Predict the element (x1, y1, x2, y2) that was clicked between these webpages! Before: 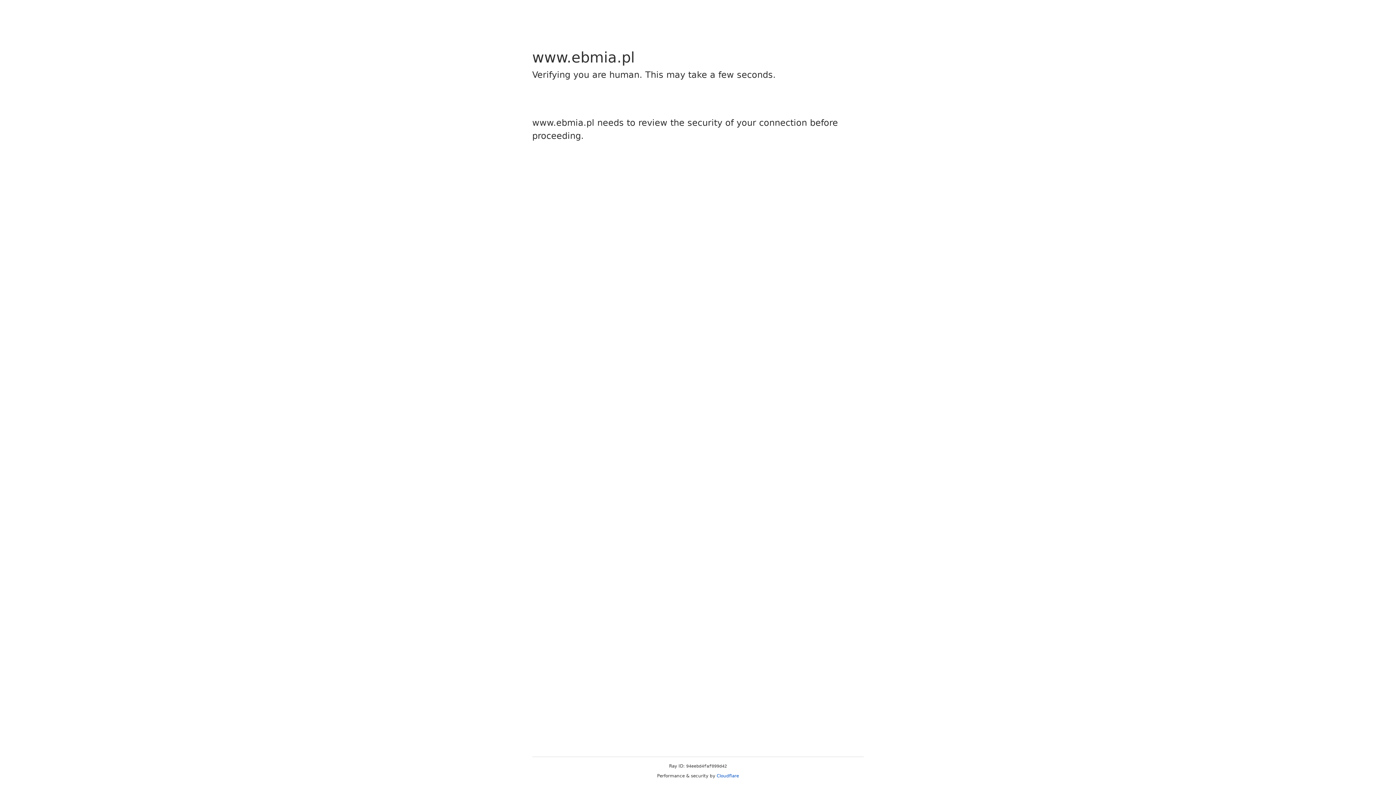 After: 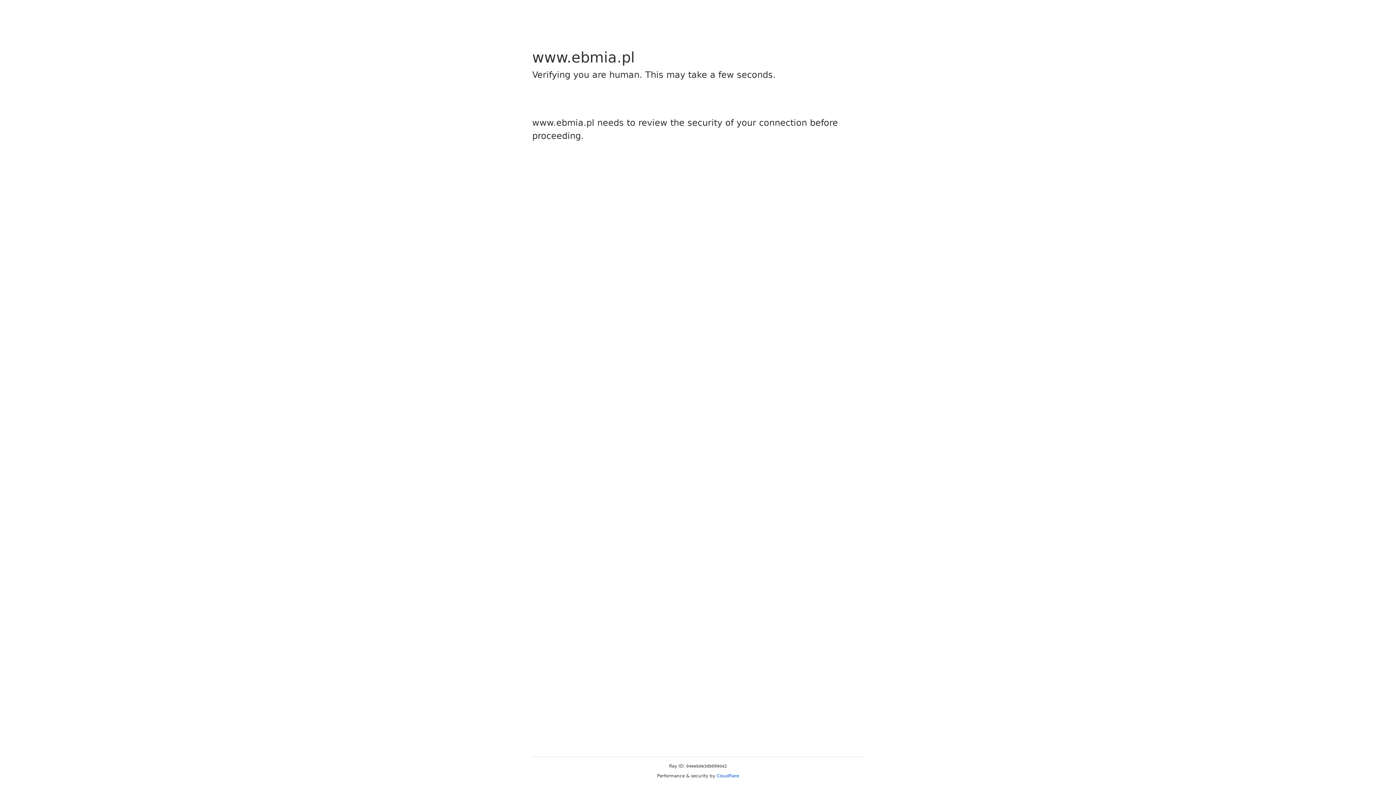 Action: label: Cloudflare bbox: (716, 773, 739, 778)